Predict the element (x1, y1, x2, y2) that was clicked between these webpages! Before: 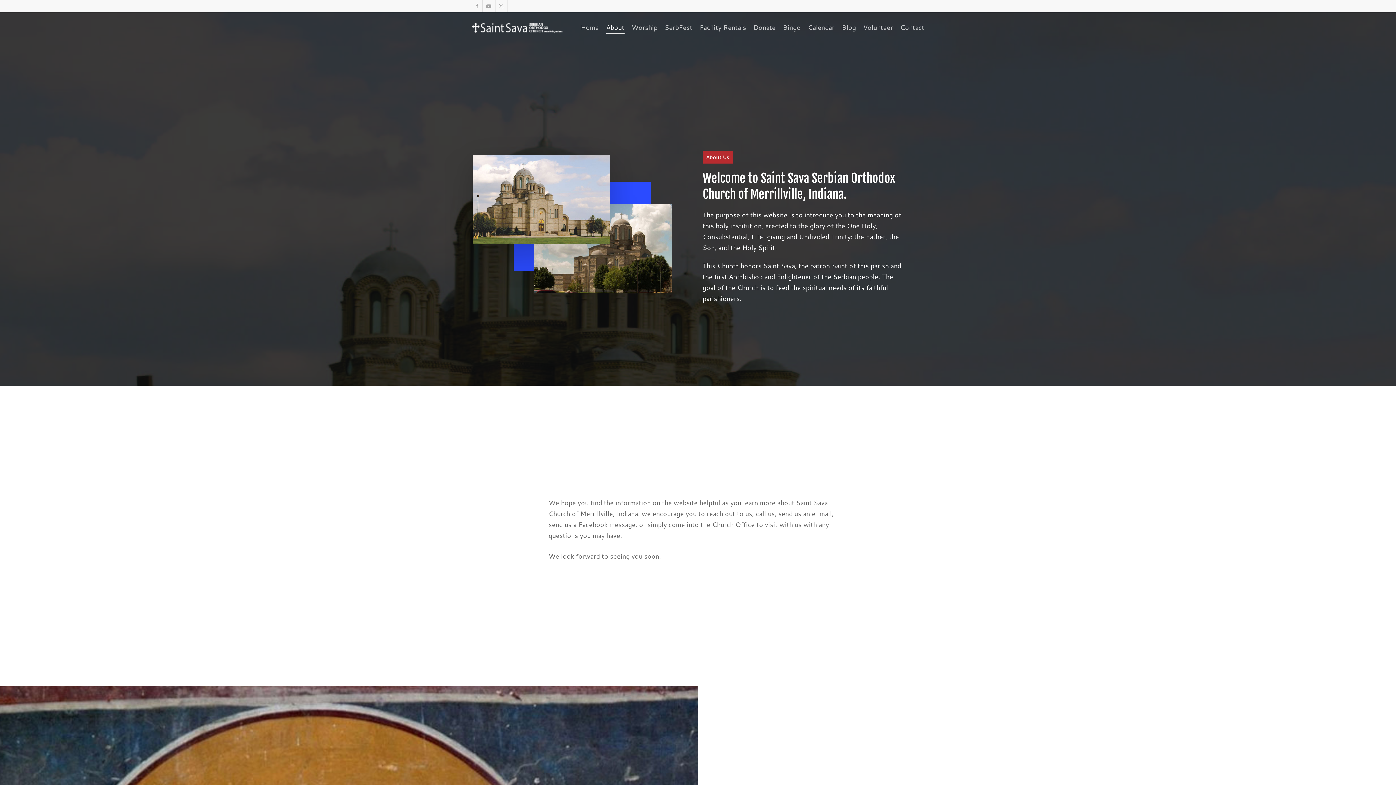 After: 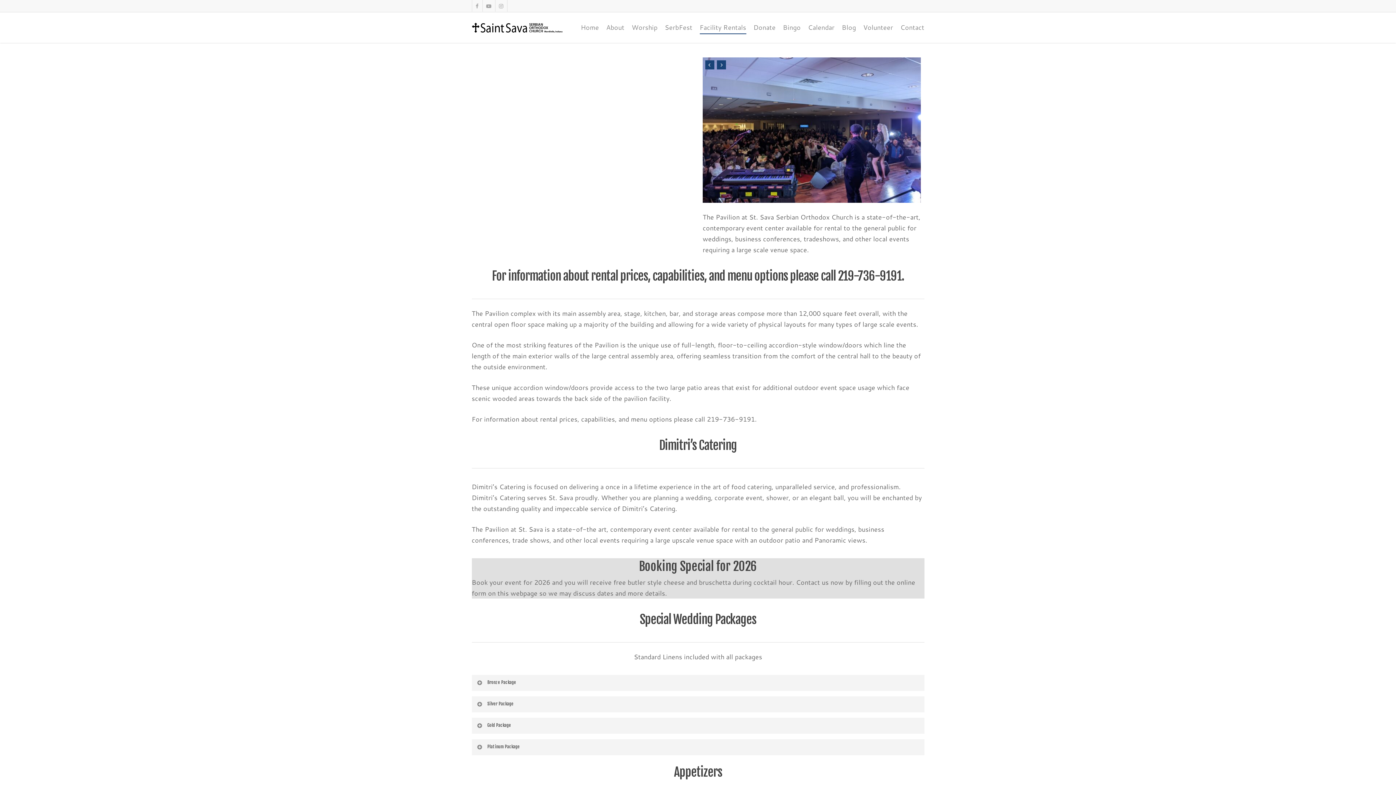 Action: bbox: (699, 22, 746, 42) label: Facility Rentals